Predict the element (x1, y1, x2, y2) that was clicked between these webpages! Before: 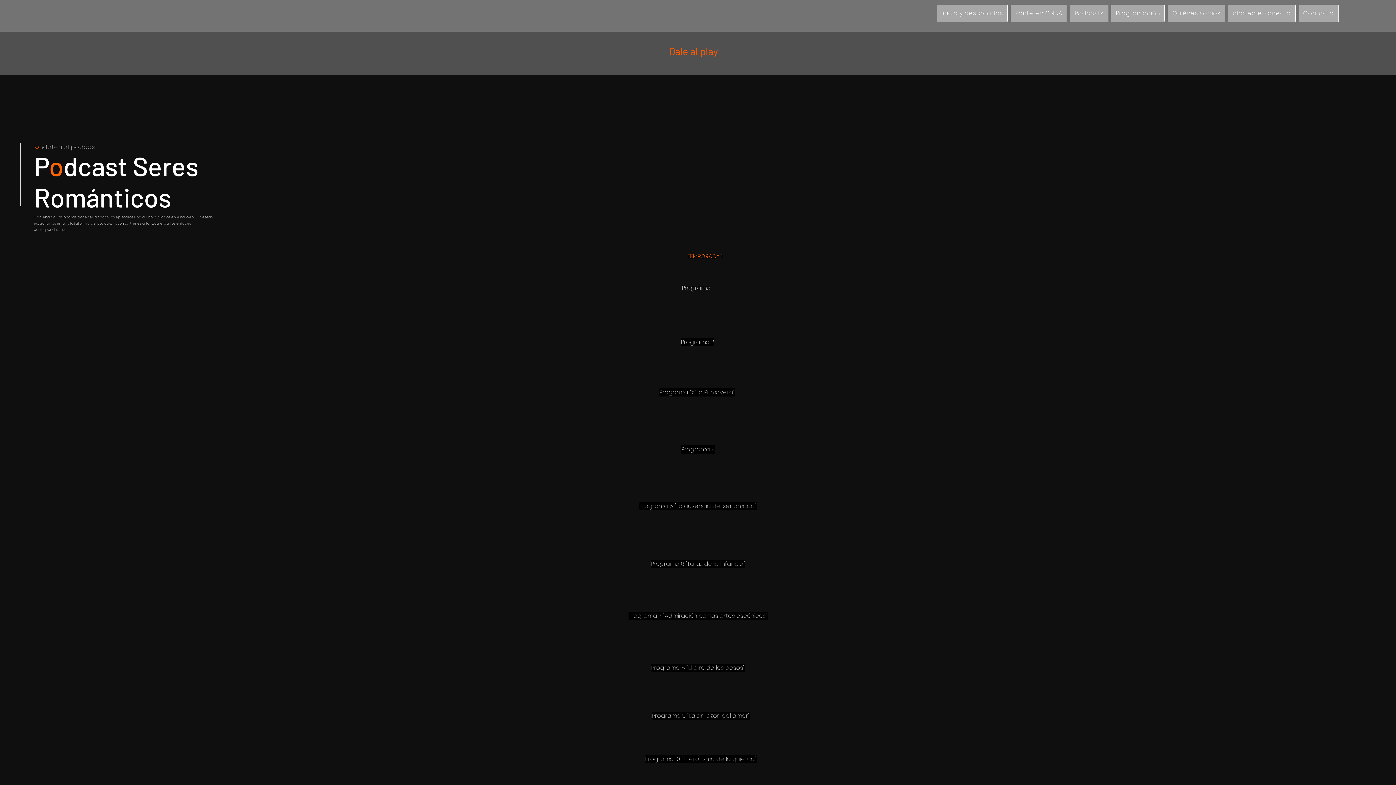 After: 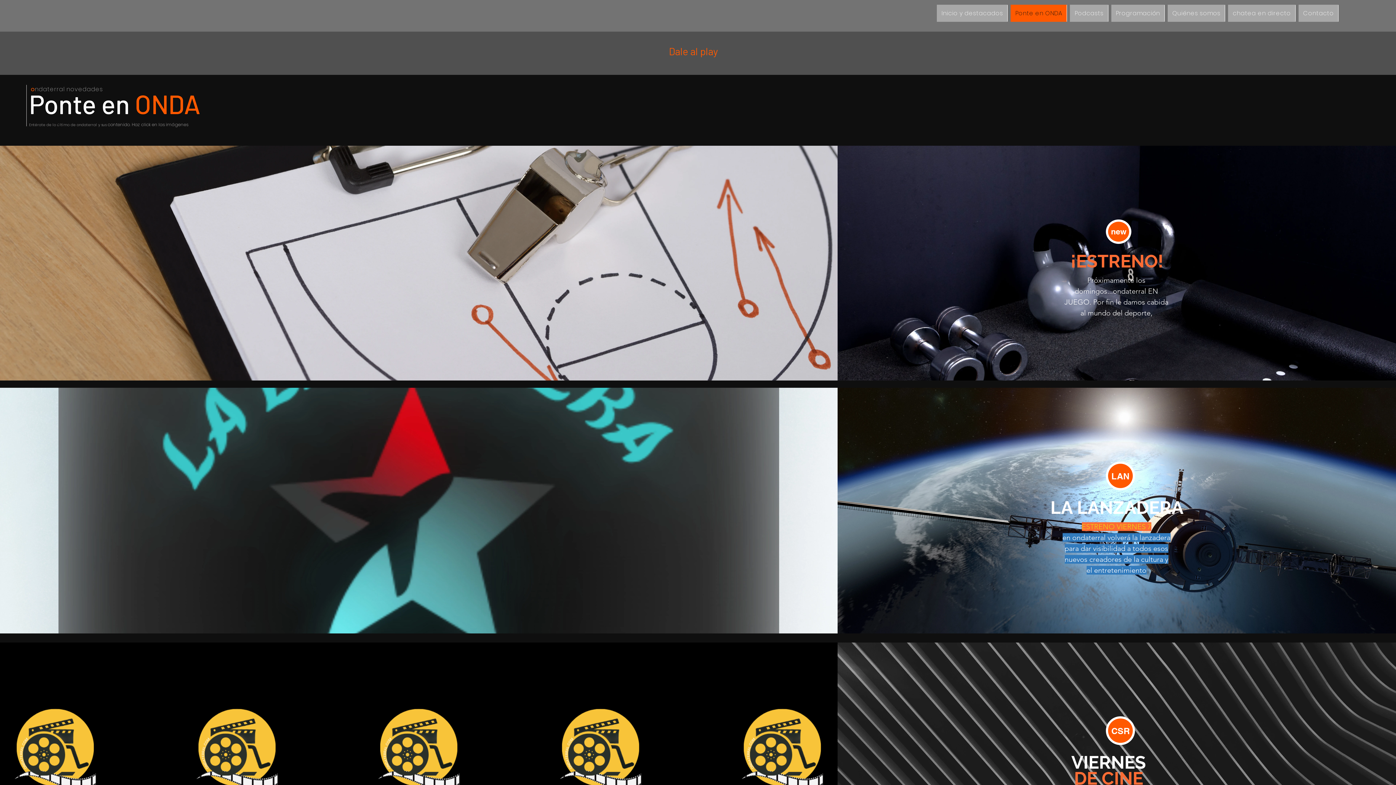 Action: label: Ponte en ONDA bbox: (1010, 4, 1067, 21)